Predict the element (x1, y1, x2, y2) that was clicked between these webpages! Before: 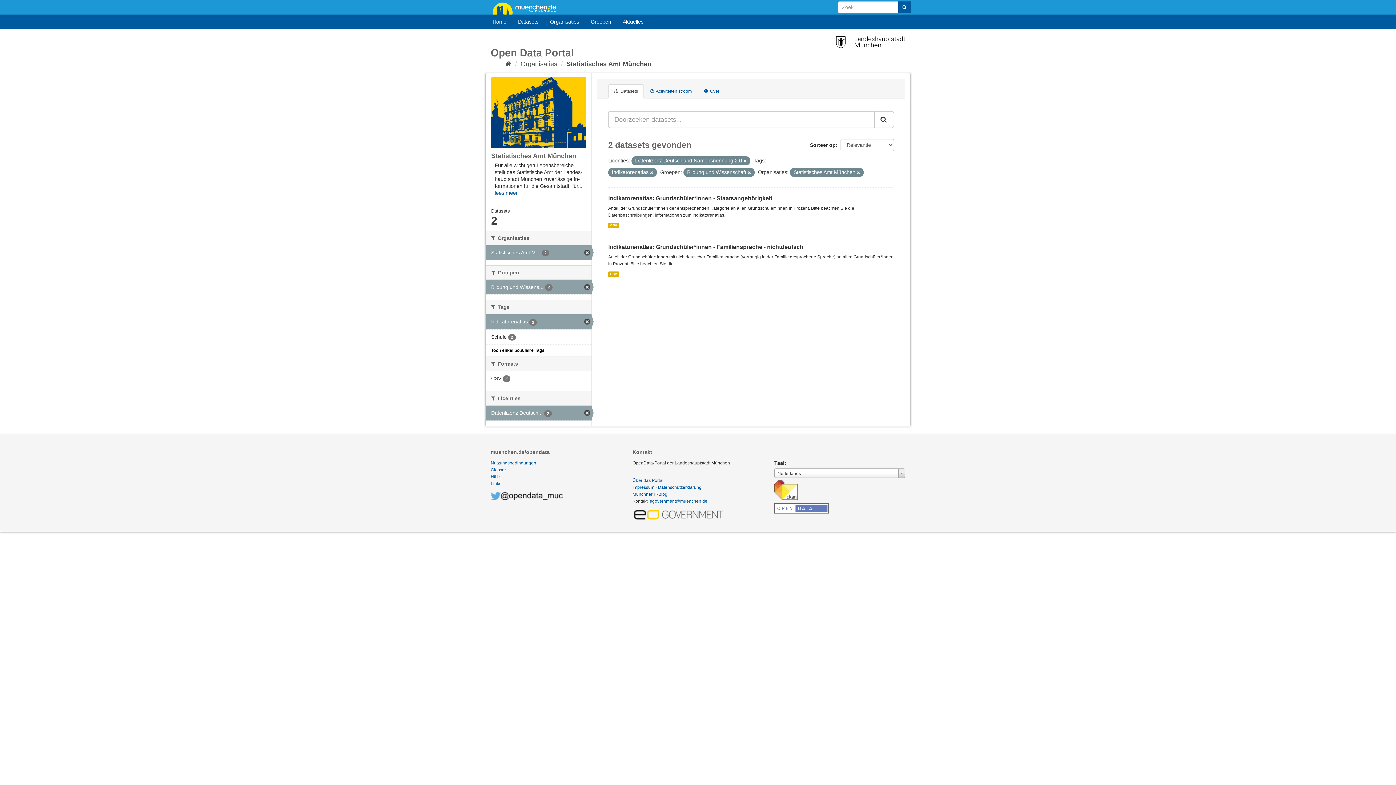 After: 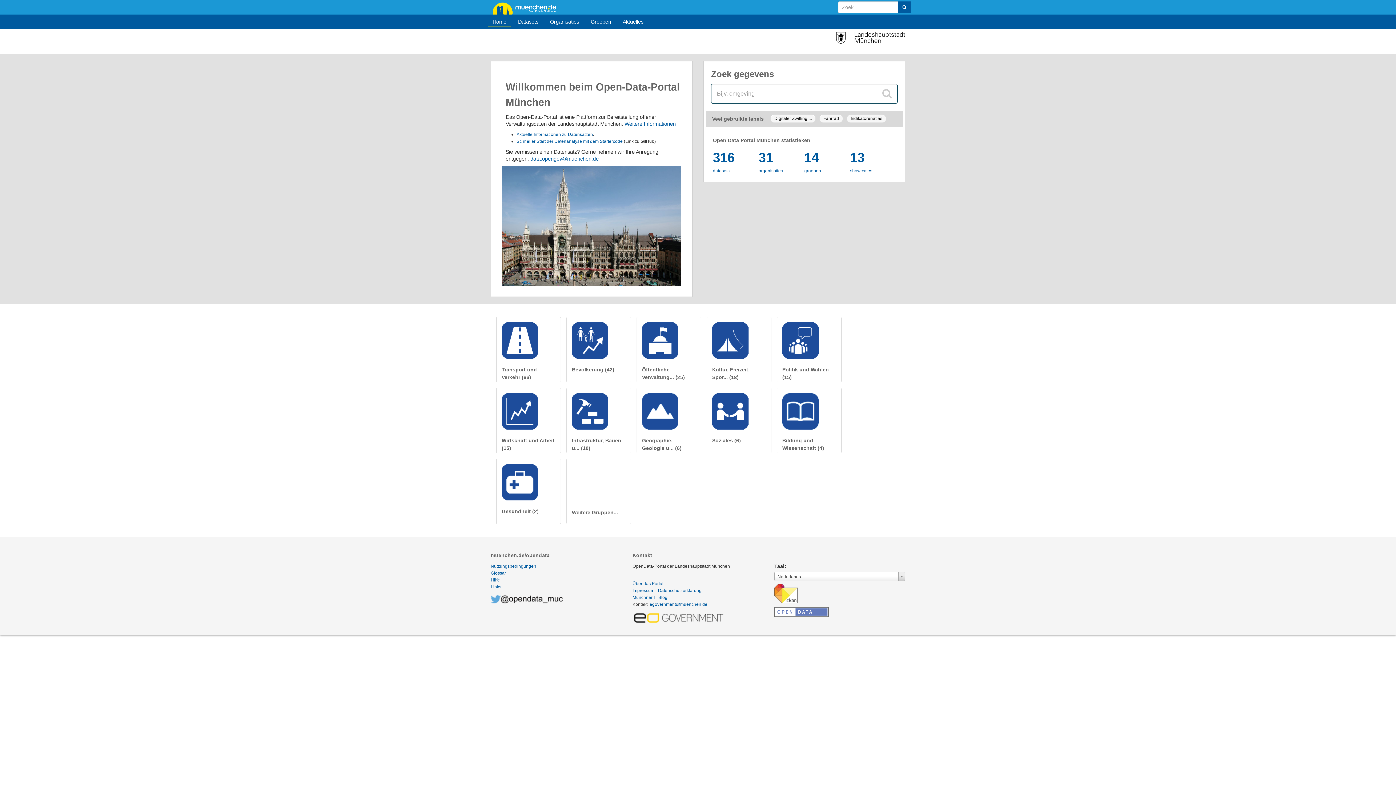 Action: bbox: (488, 15, 510, 28) label: Home